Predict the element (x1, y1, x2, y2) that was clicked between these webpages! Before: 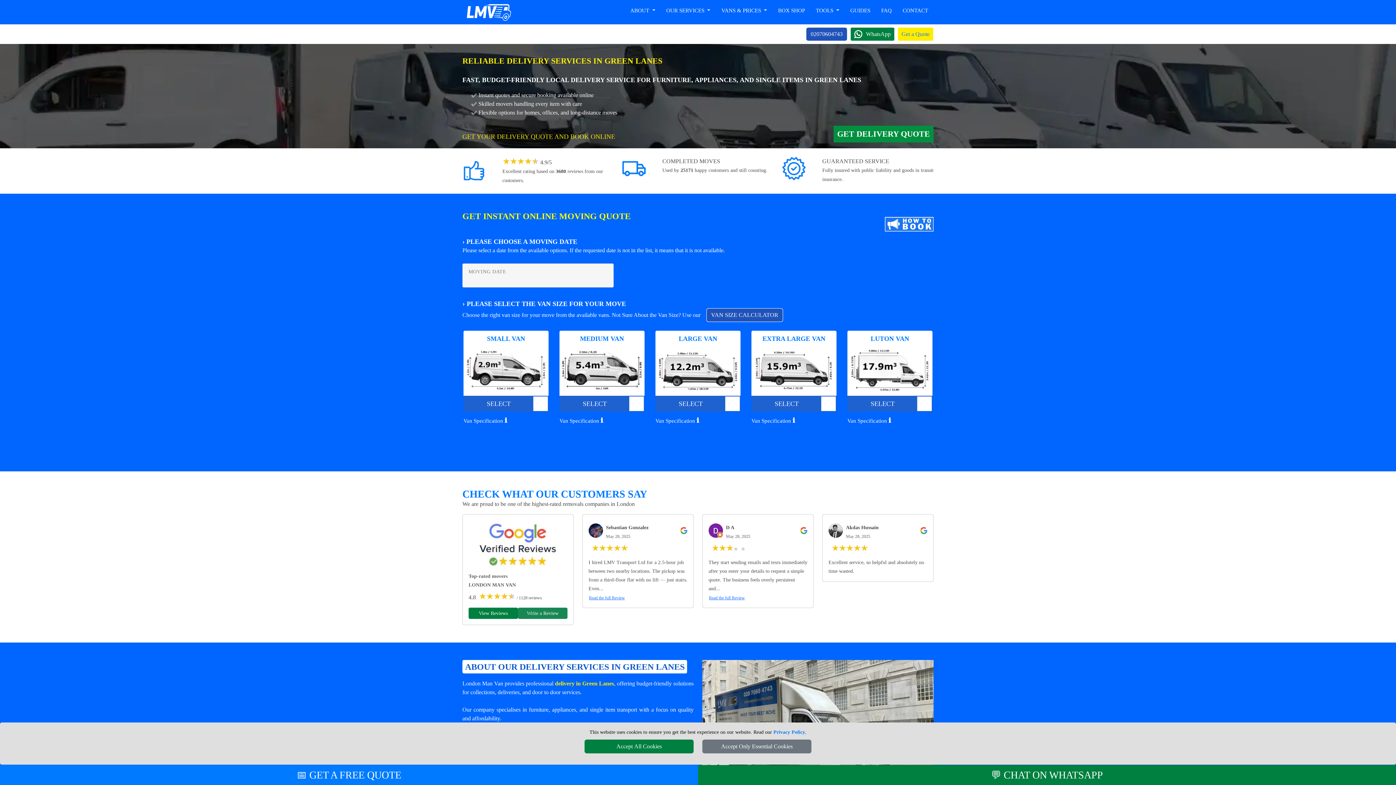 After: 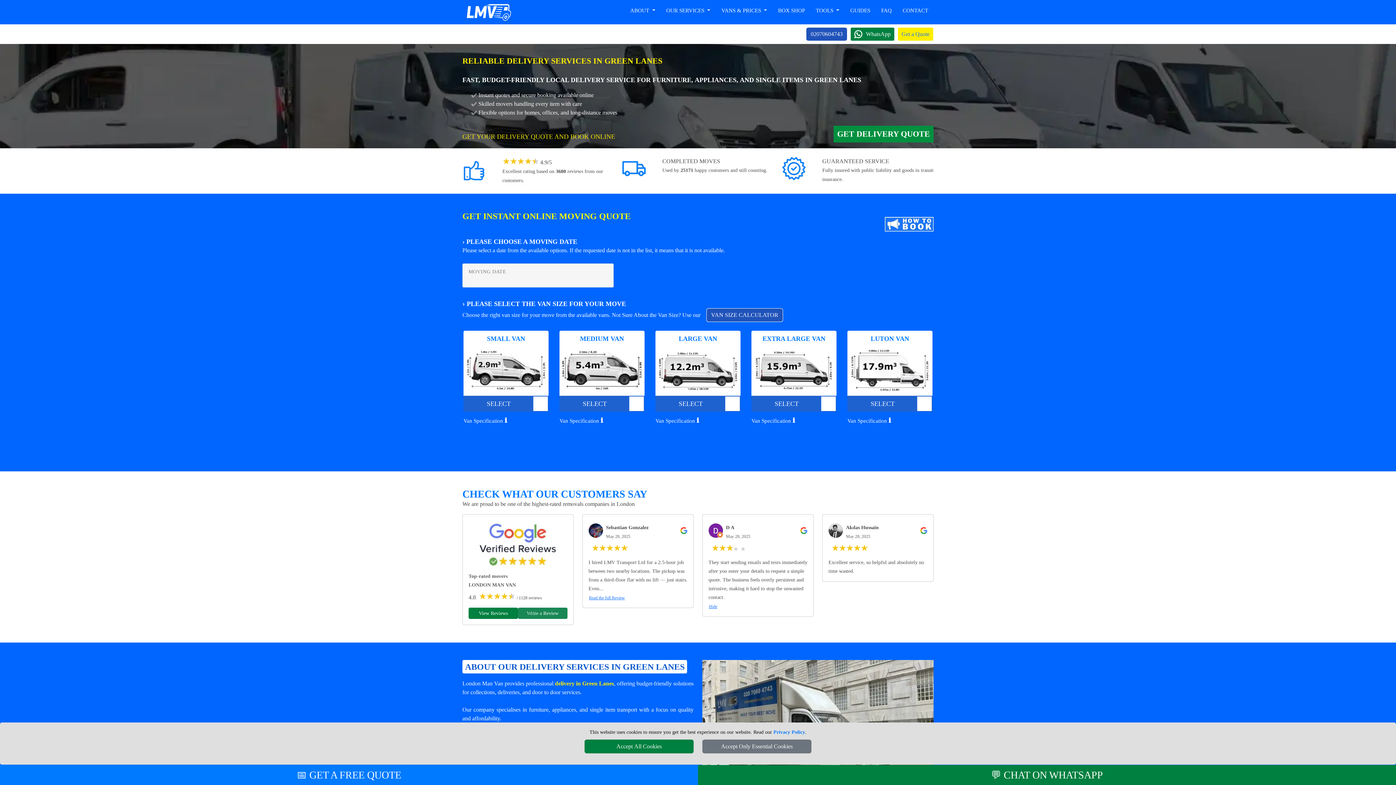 Action: bbox: (708, 594, 745, 601) label: Read the full Review